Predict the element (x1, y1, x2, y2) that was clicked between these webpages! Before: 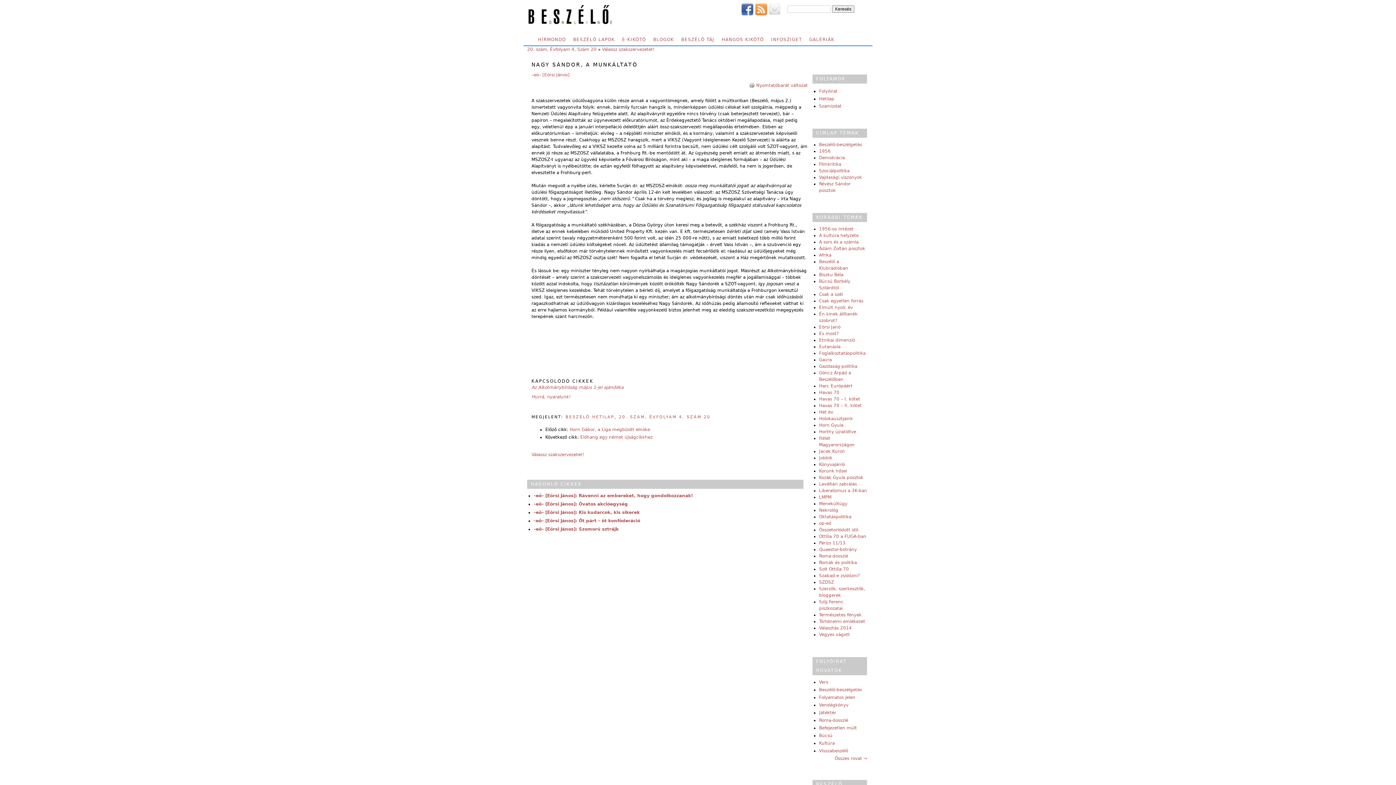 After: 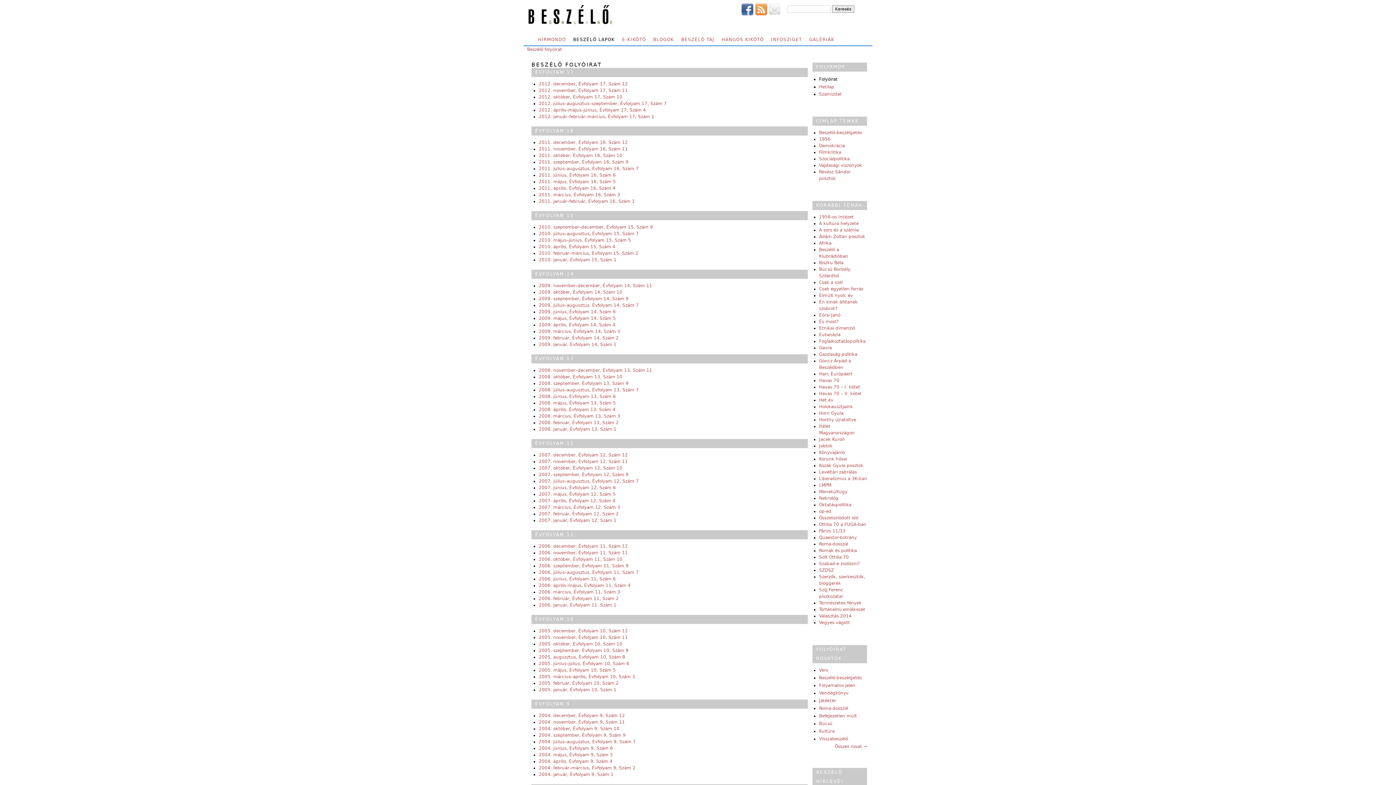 Action: bbox: (573, 37, 614, 41) label: BESZÉLŐ LAPOK